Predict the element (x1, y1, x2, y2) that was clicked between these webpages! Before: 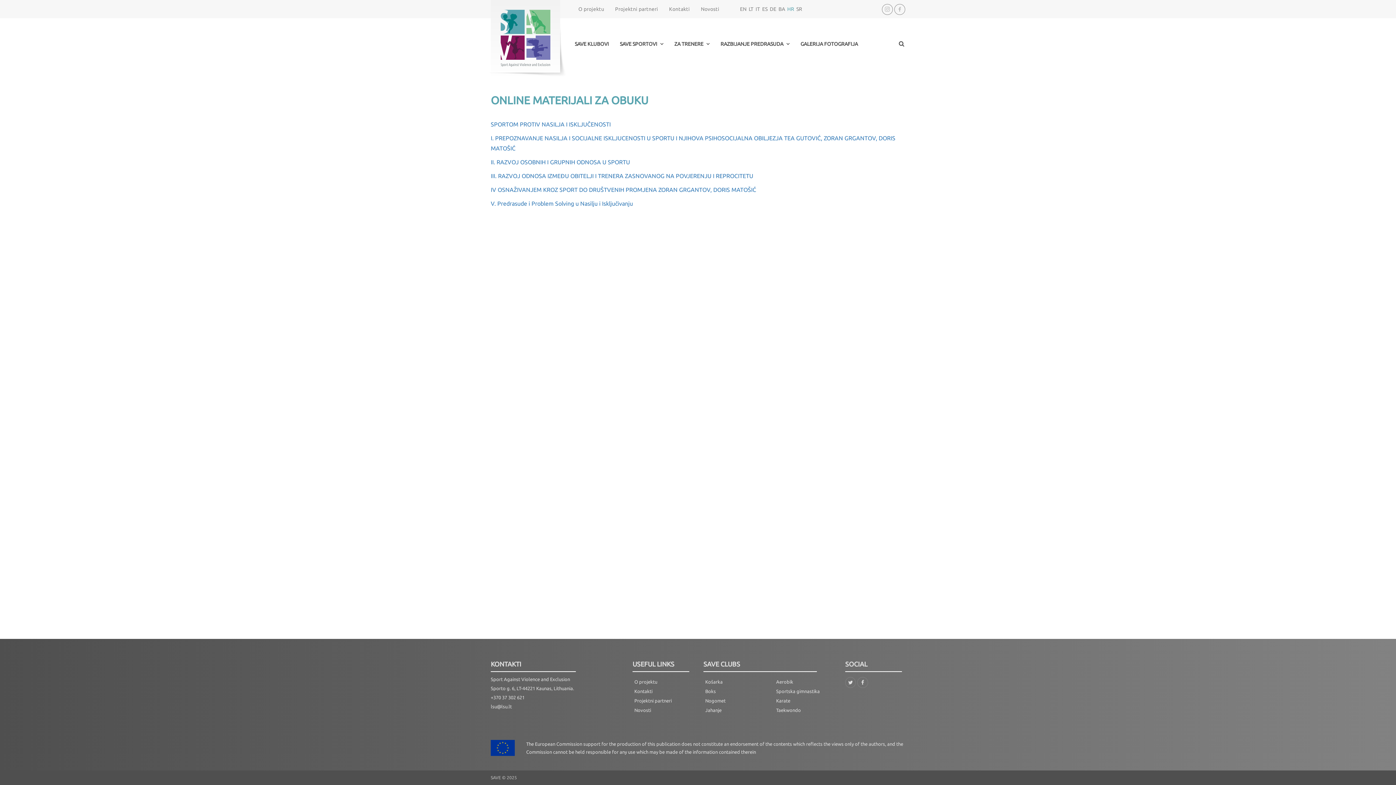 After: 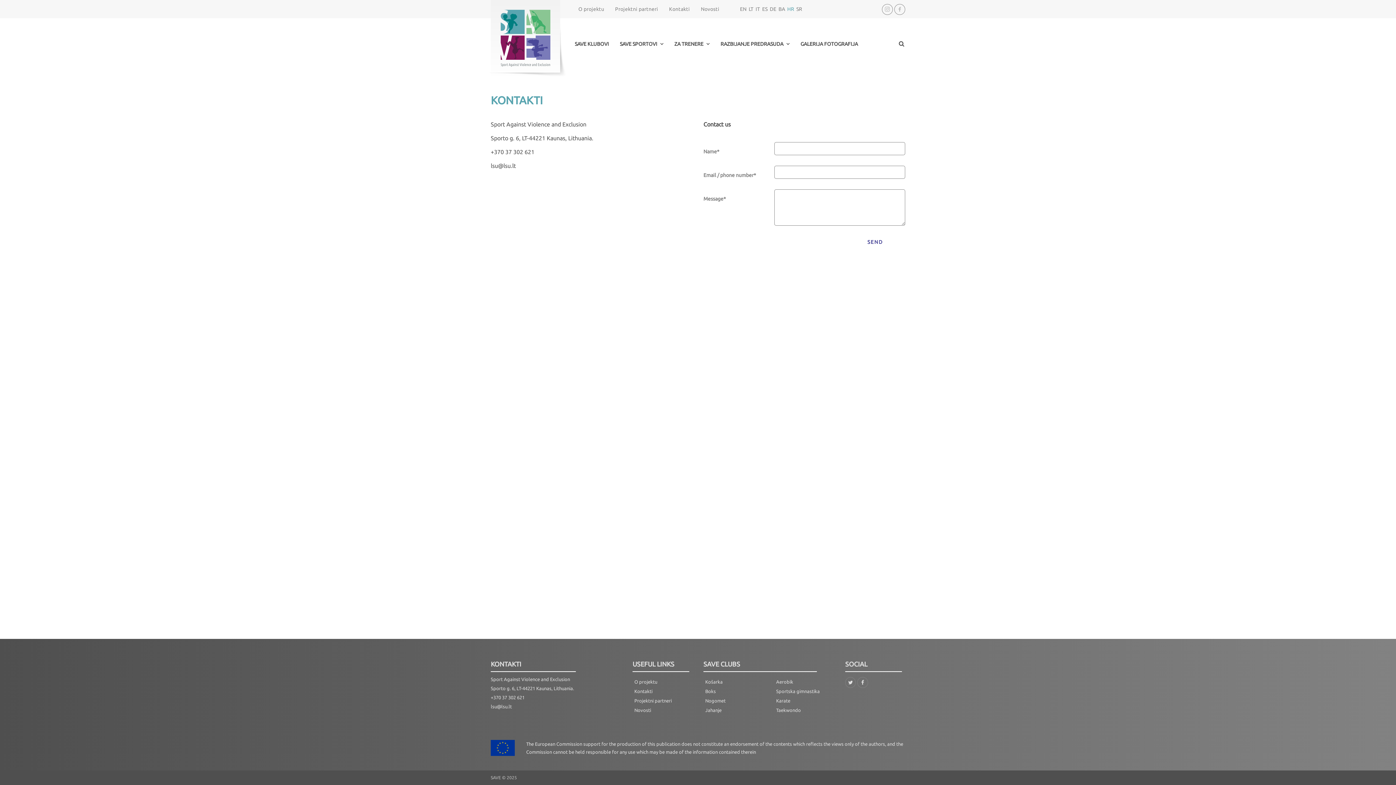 Action: bbox: (667, 4, 691, 13) label: Kontakti